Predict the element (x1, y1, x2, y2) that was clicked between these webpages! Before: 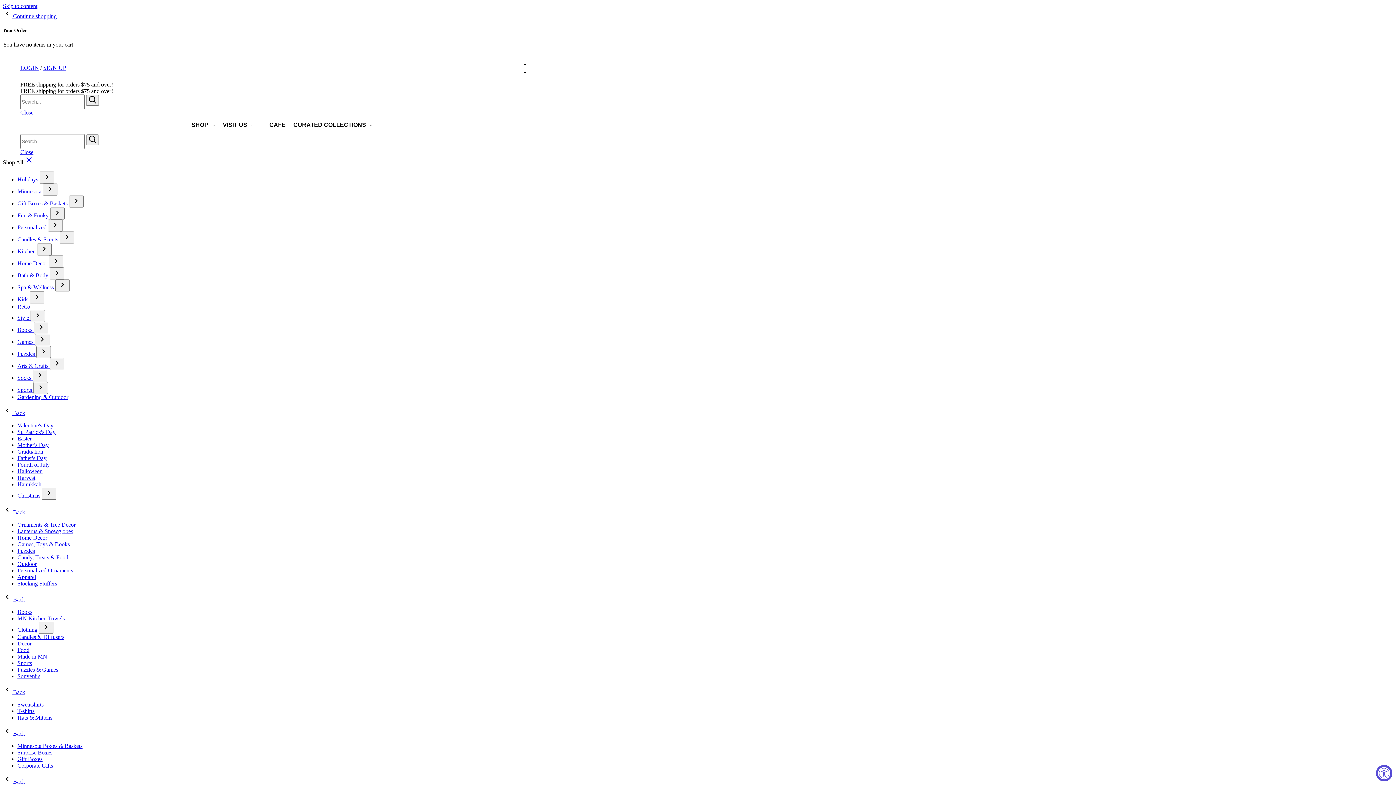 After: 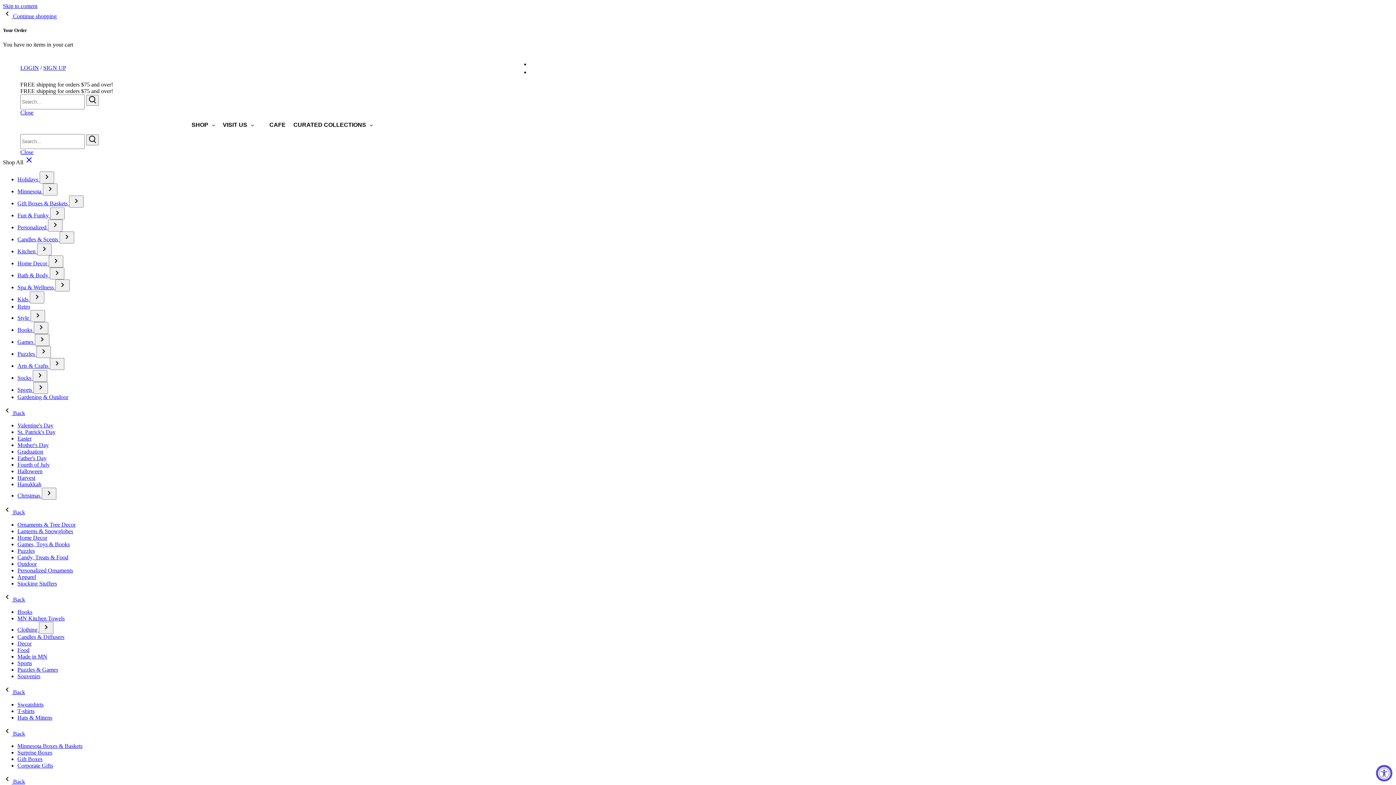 Action: bbox: (17, 634, 64, 640) label: Candles & Diffusers